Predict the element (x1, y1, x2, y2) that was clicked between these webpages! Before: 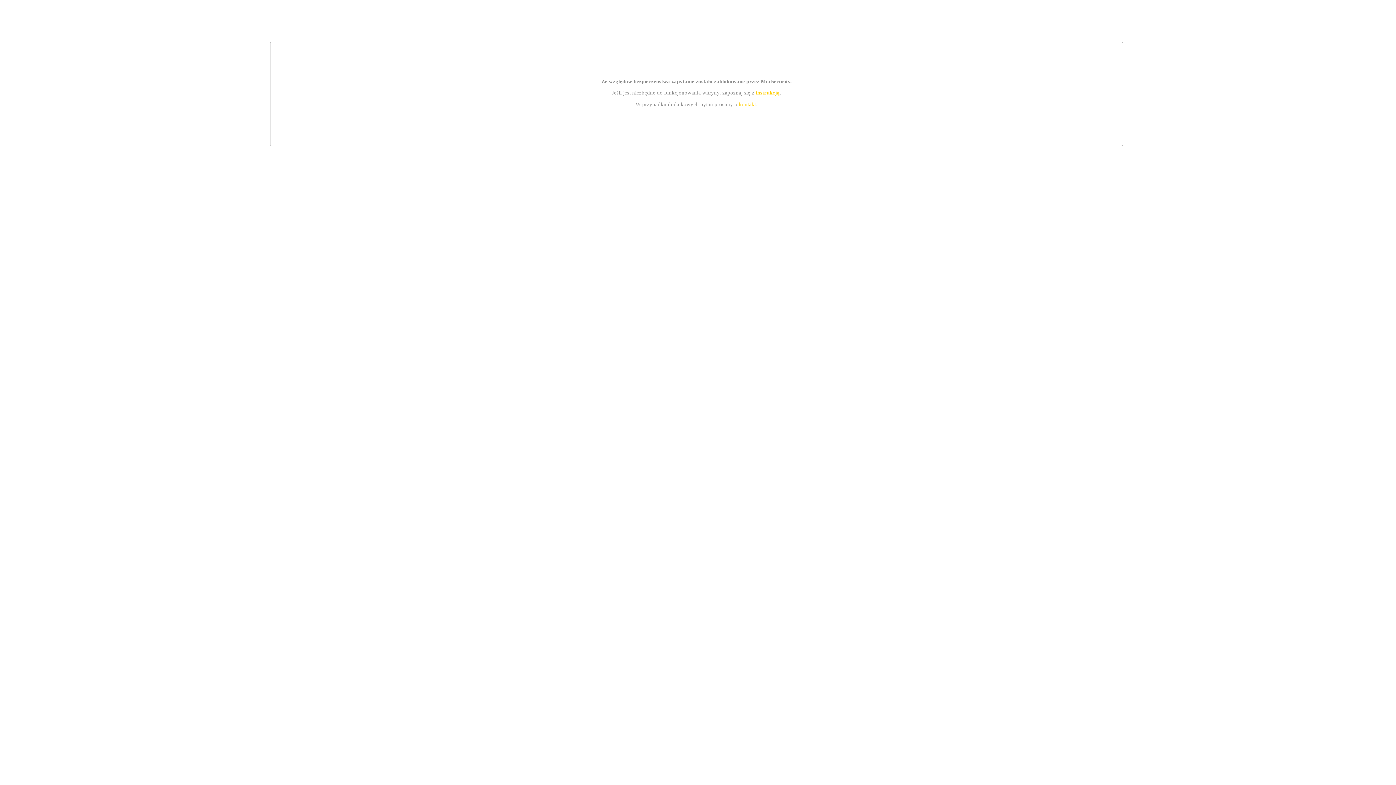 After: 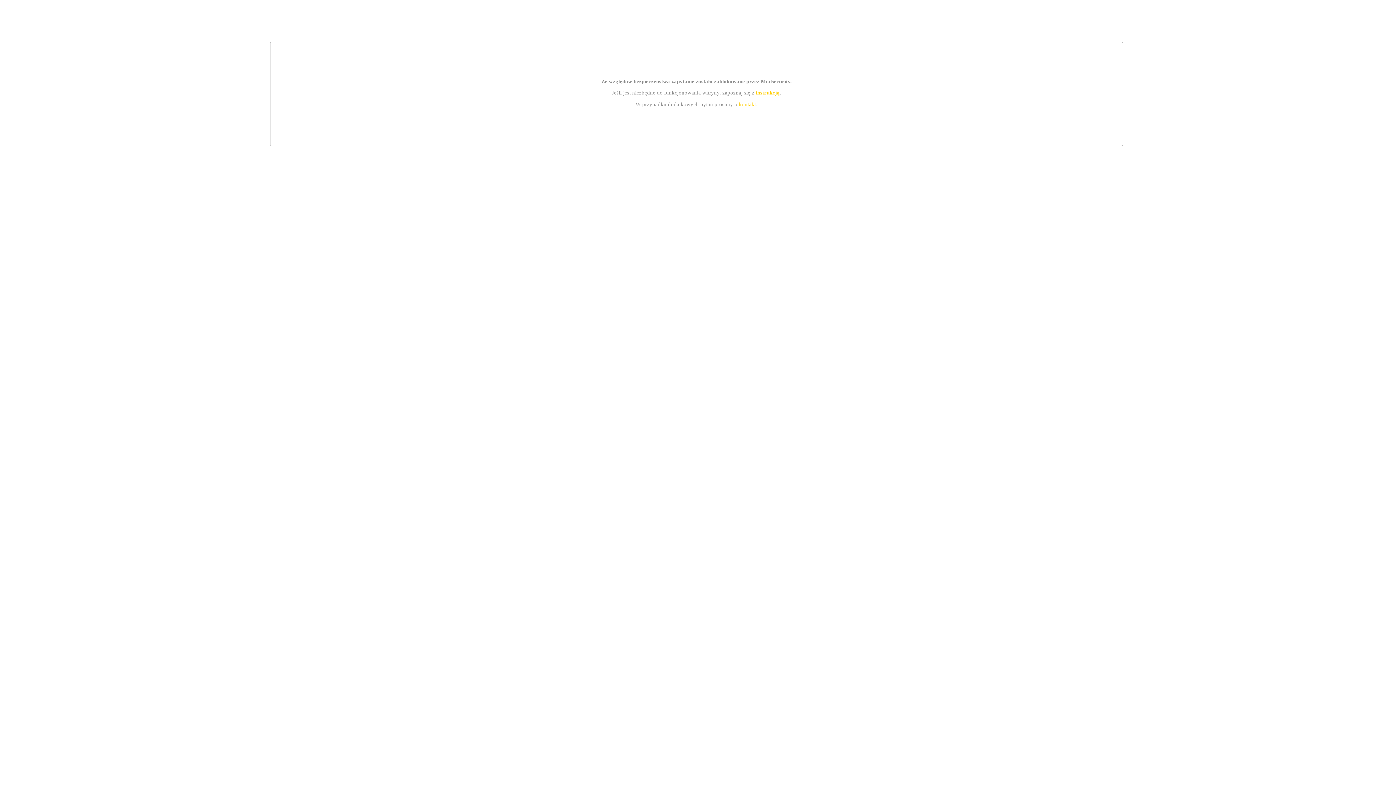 Action: bbox: (755, 89, 779, 95) label: instrukcją